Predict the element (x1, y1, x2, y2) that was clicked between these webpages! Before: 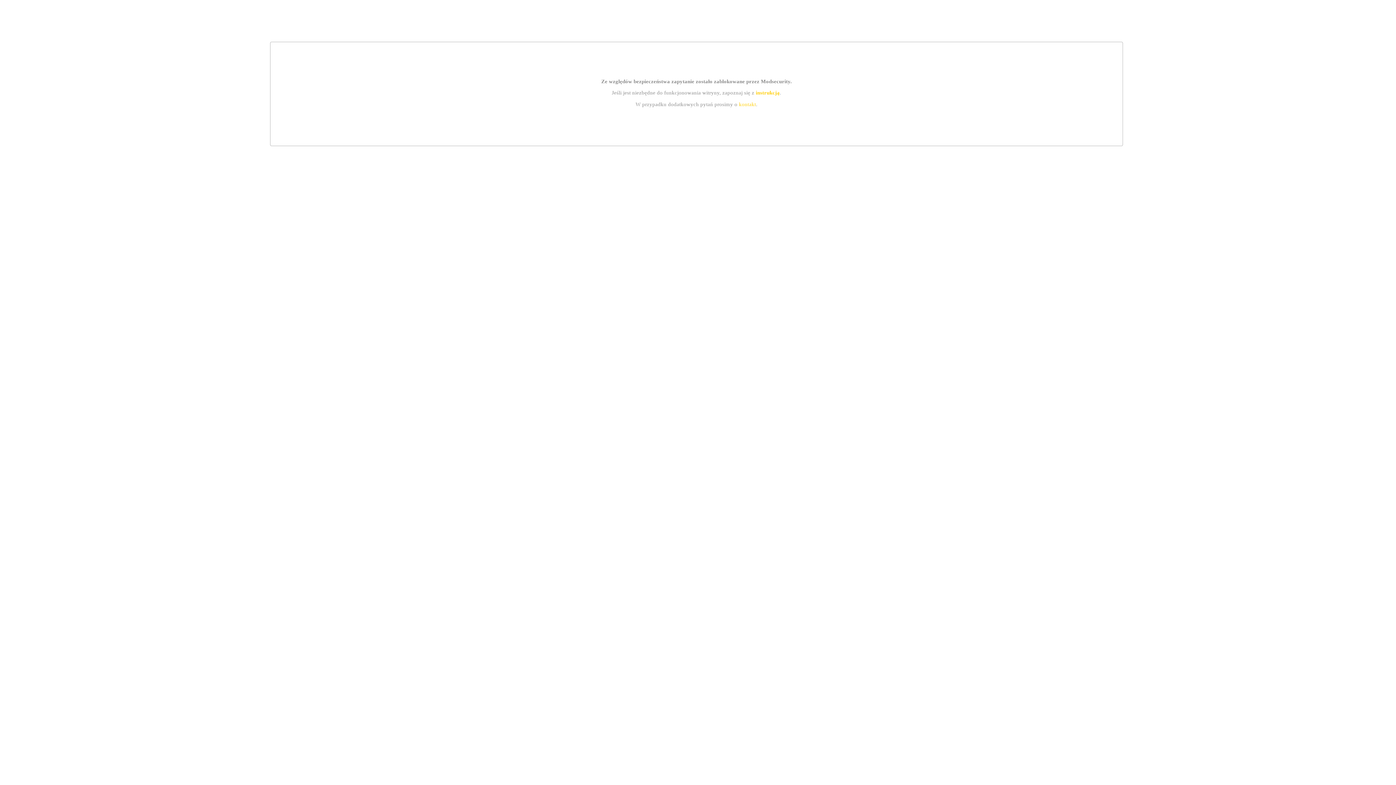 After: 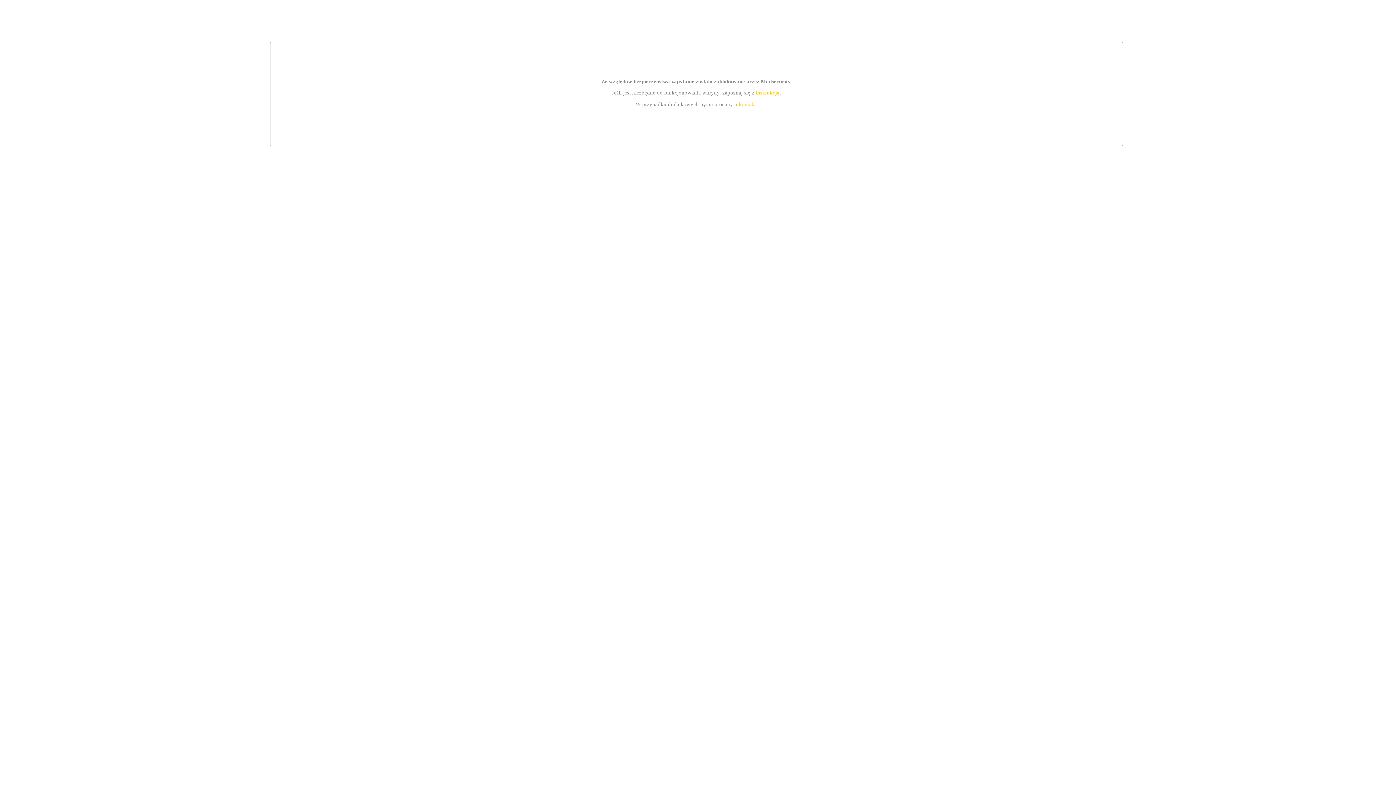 Action: label: kontakt bbox: (739, 101, 756, 107)